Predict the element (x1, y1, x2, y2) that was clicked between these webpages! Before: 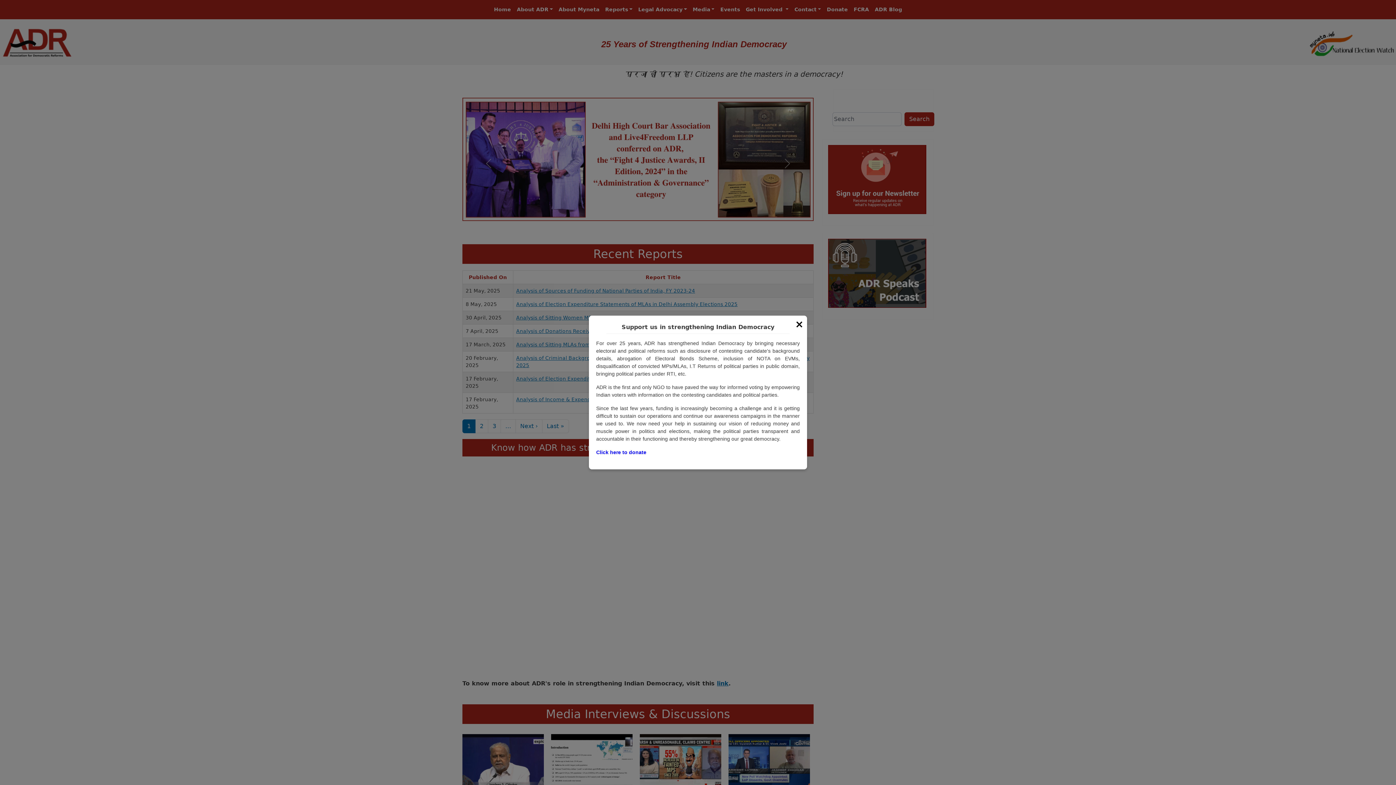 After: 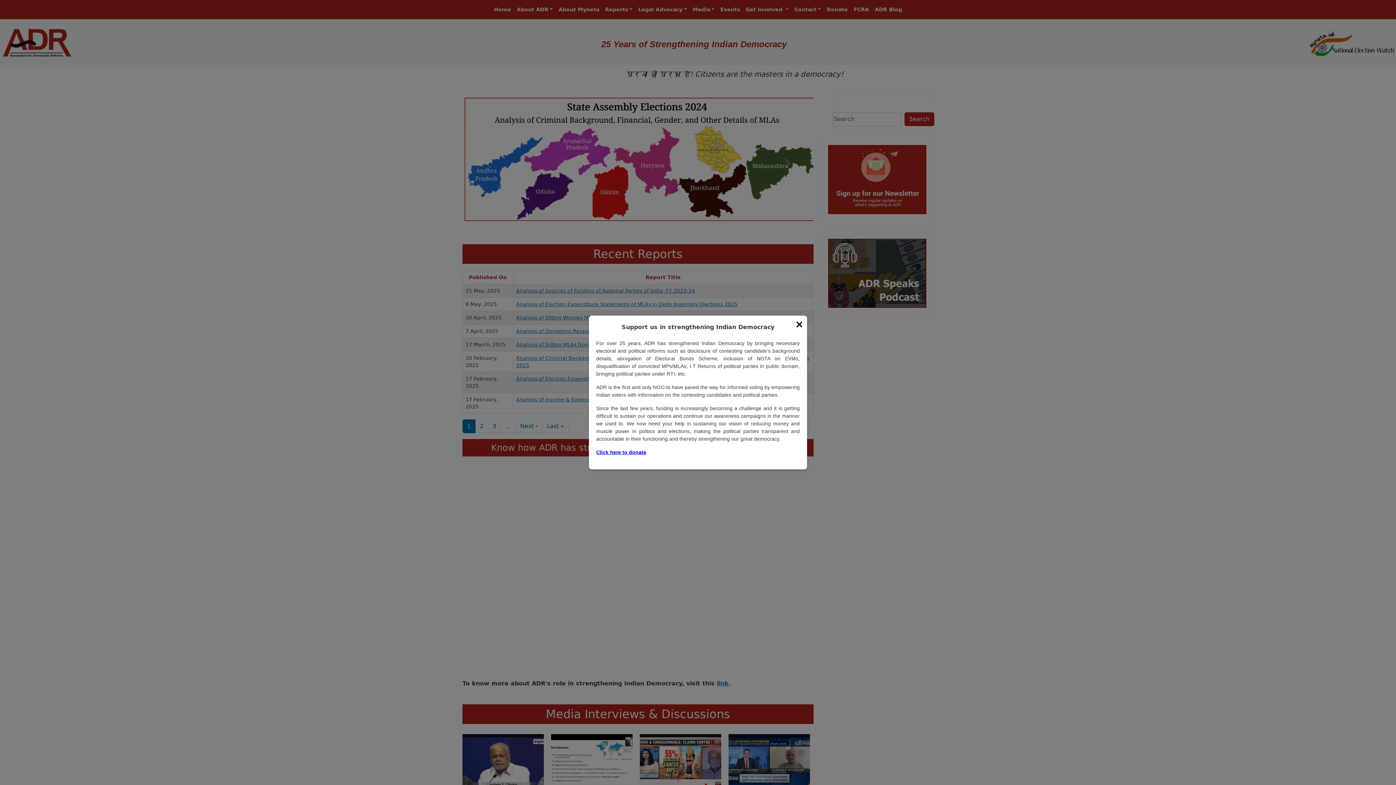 Action: bbox: (596, 449, 646, 455) label: Click here to donate